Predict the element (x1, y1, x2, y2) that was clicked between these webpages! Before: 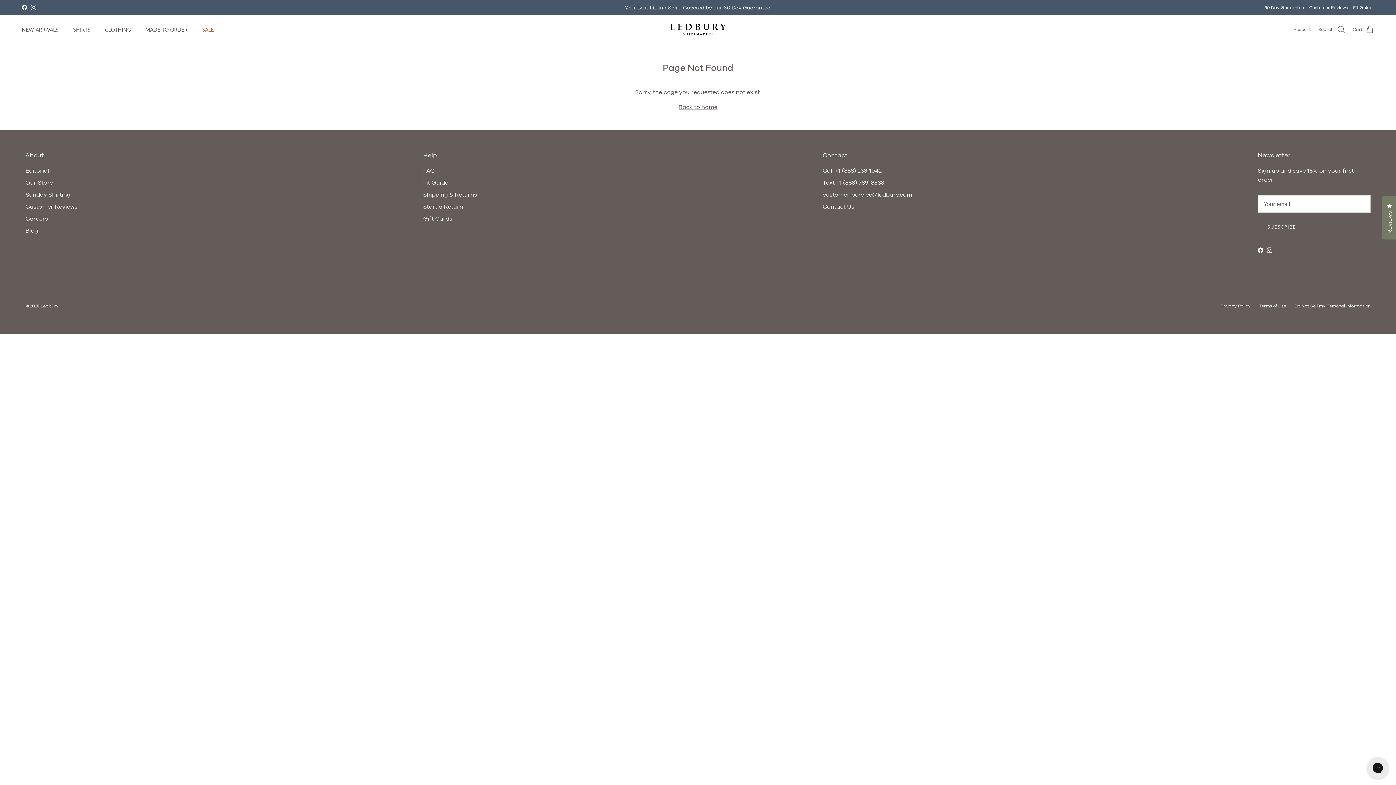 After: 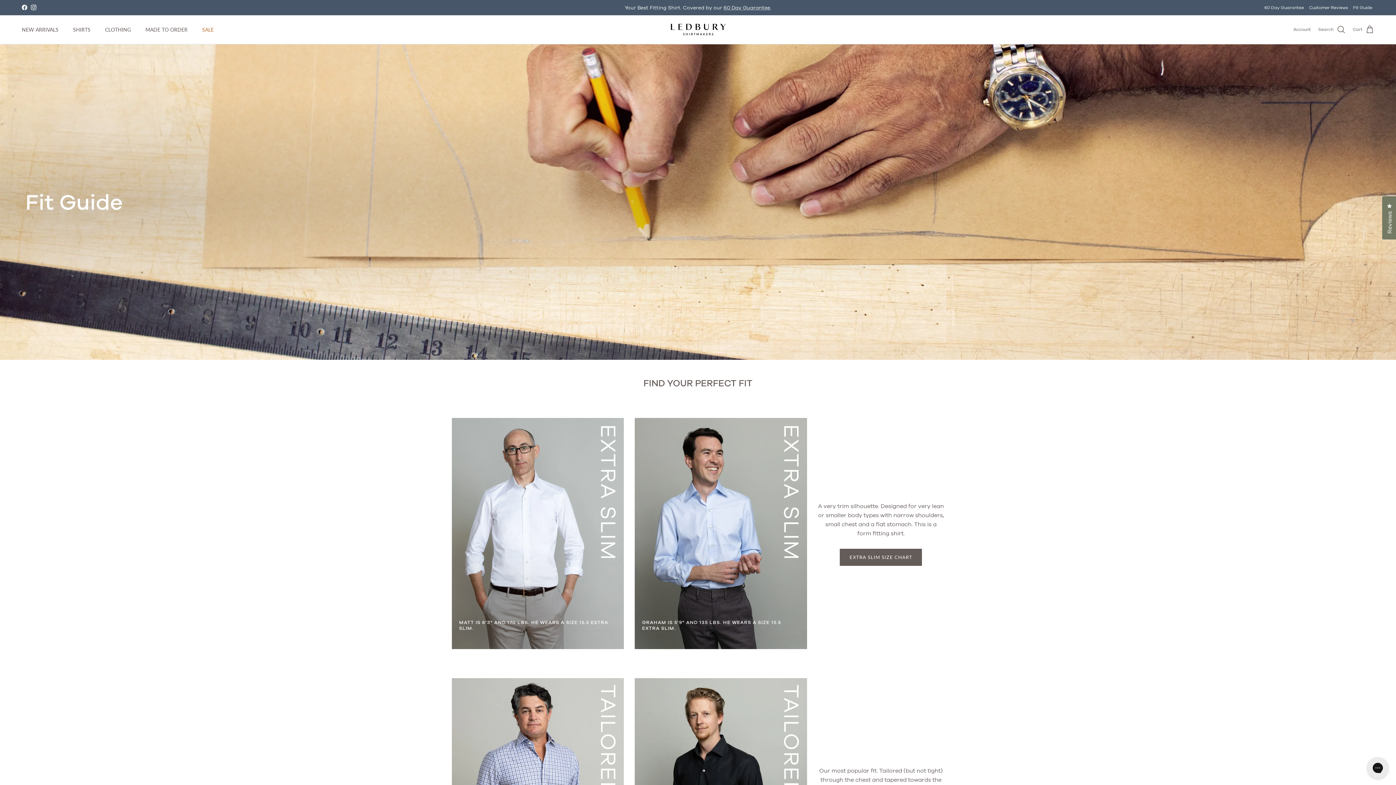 Action: bbox: (423, 179, 448, 186) label: Fit Guide